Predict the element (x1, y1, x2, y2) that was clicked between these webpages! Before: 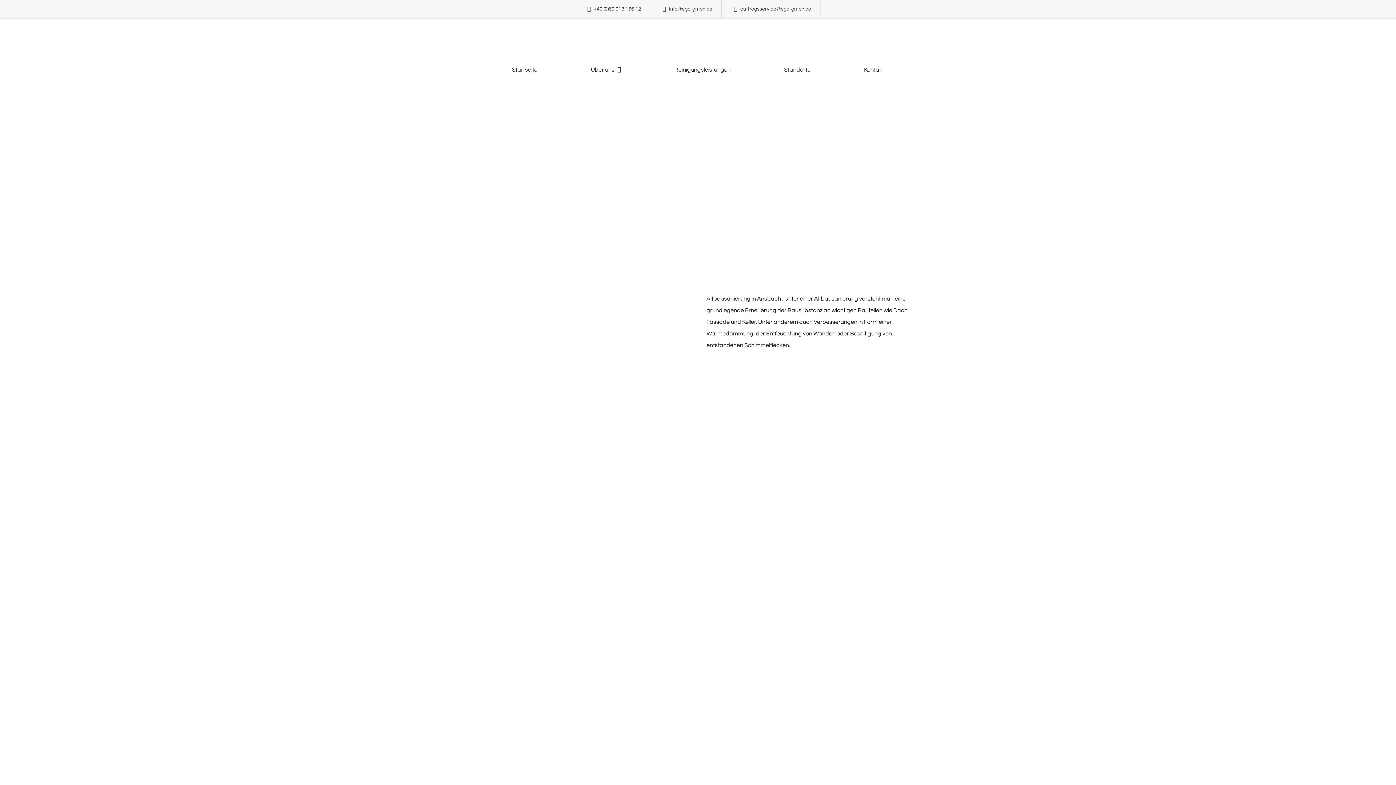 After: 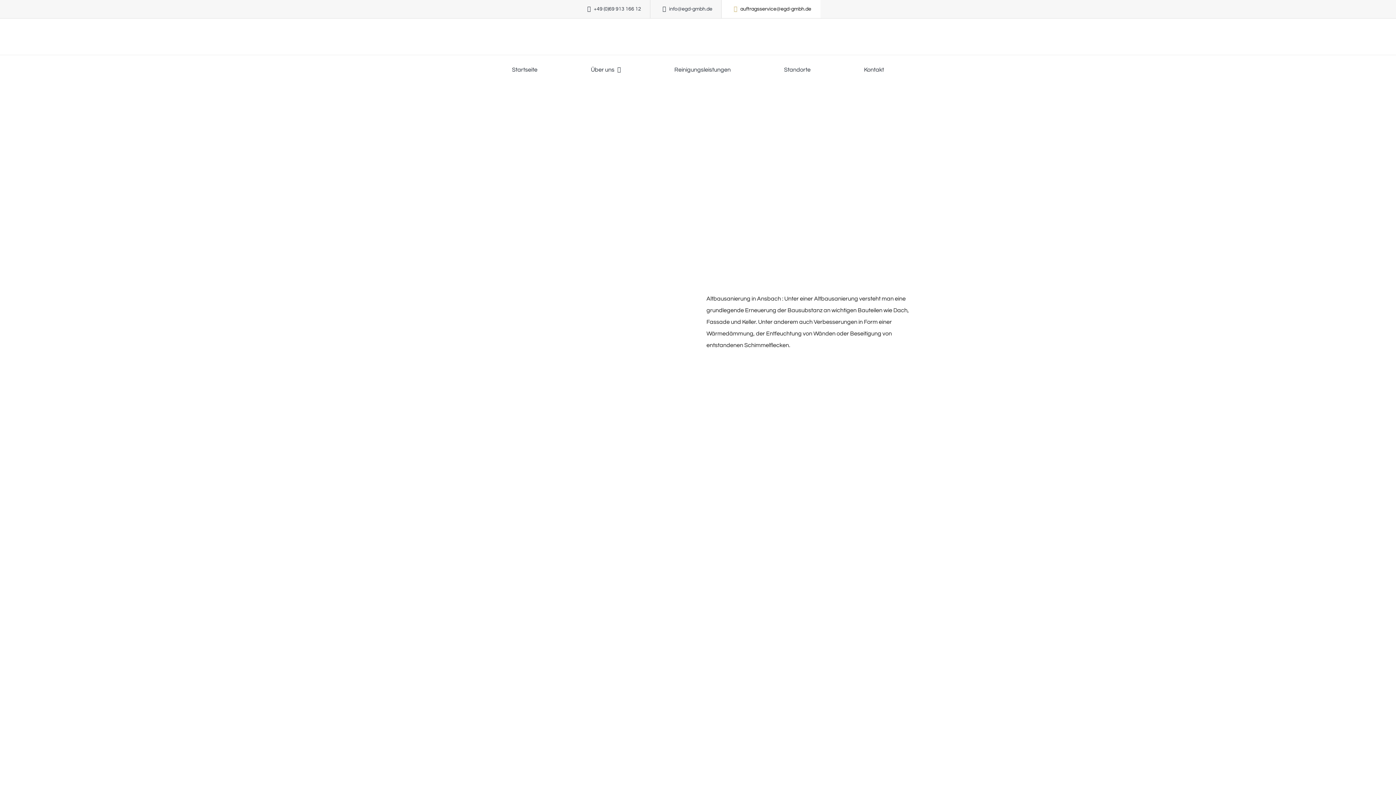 Action: bbox: (721, 0, 820, 18) label: auftragsservice@egd-gmbh.de